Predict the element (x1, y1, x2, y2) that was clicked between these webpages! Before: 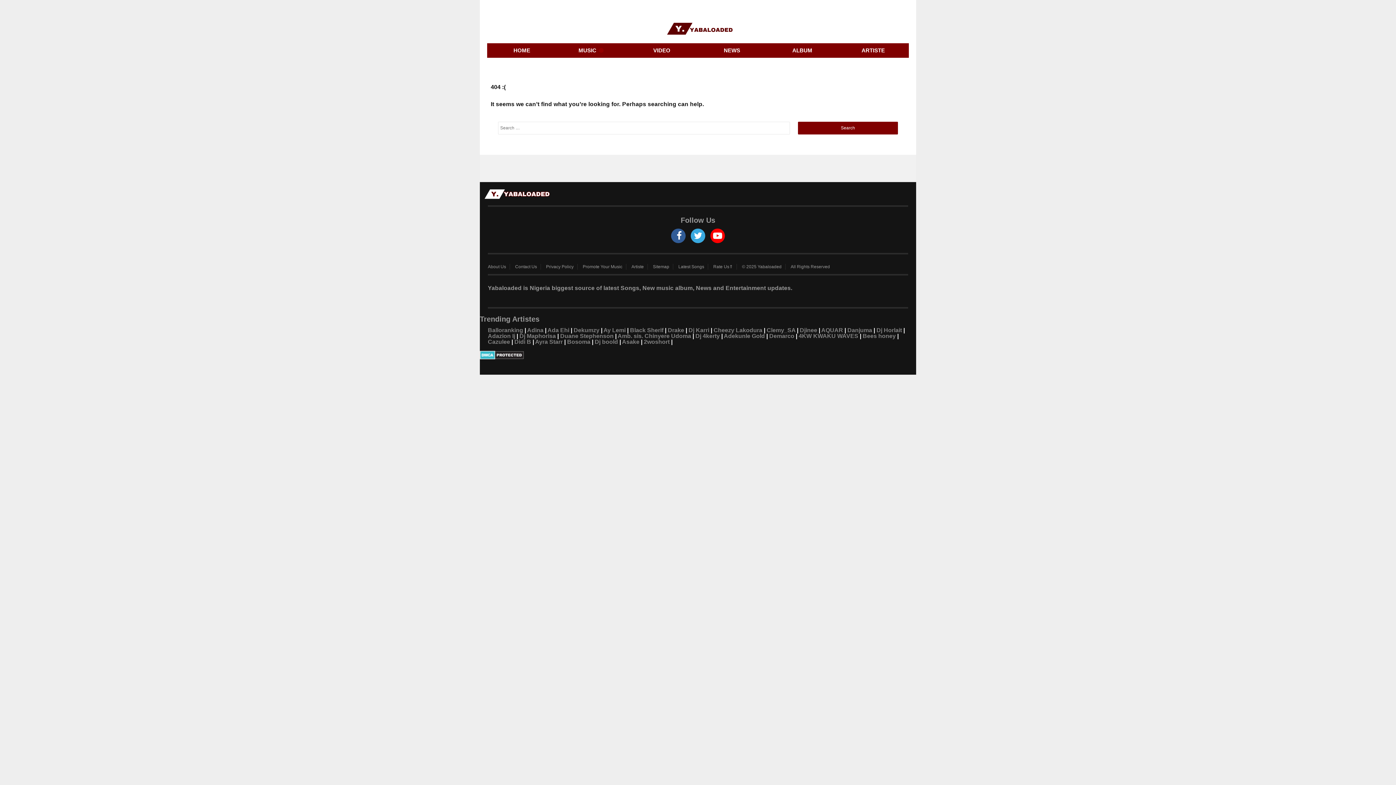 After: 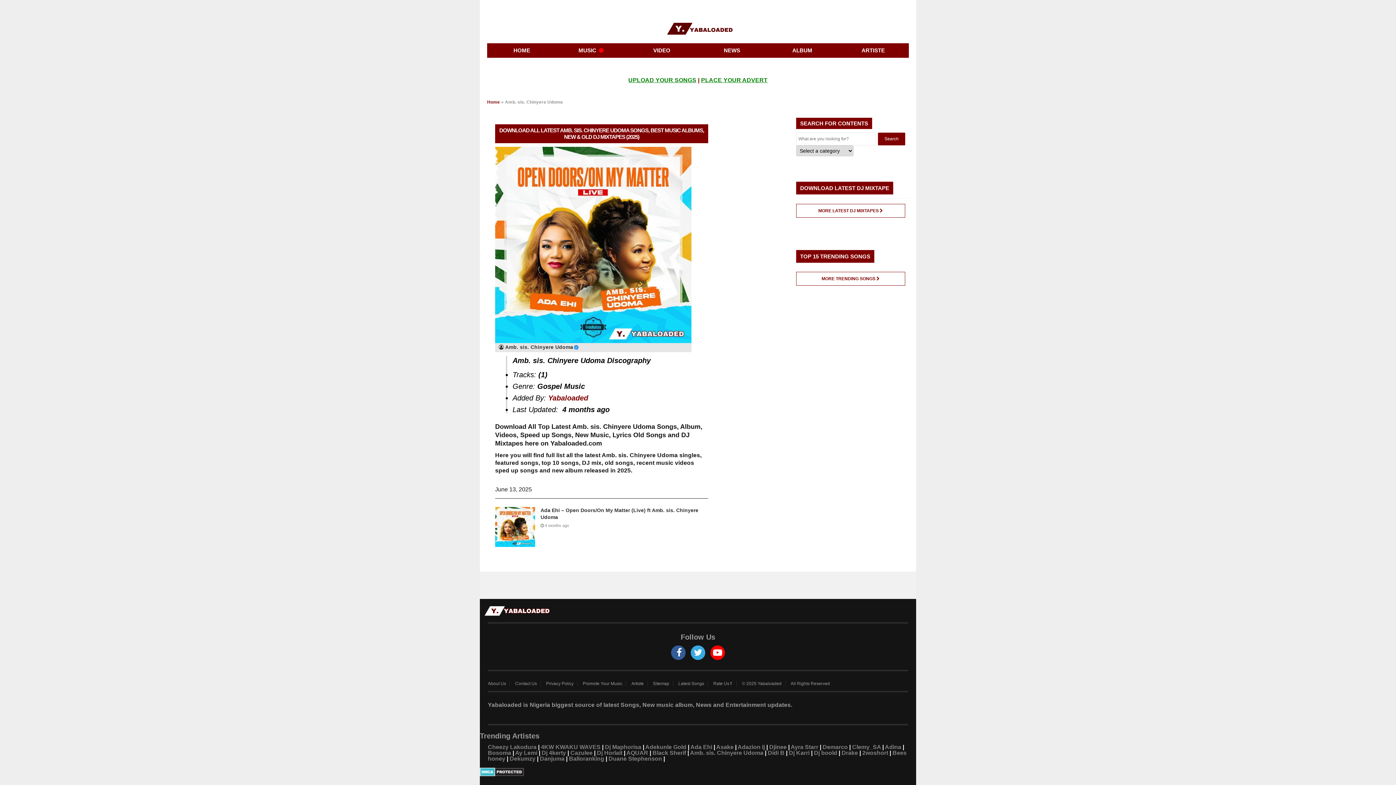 Action: bbox: (617, 333, 691, 339) label: Amb. sis. Chinyere Udoma